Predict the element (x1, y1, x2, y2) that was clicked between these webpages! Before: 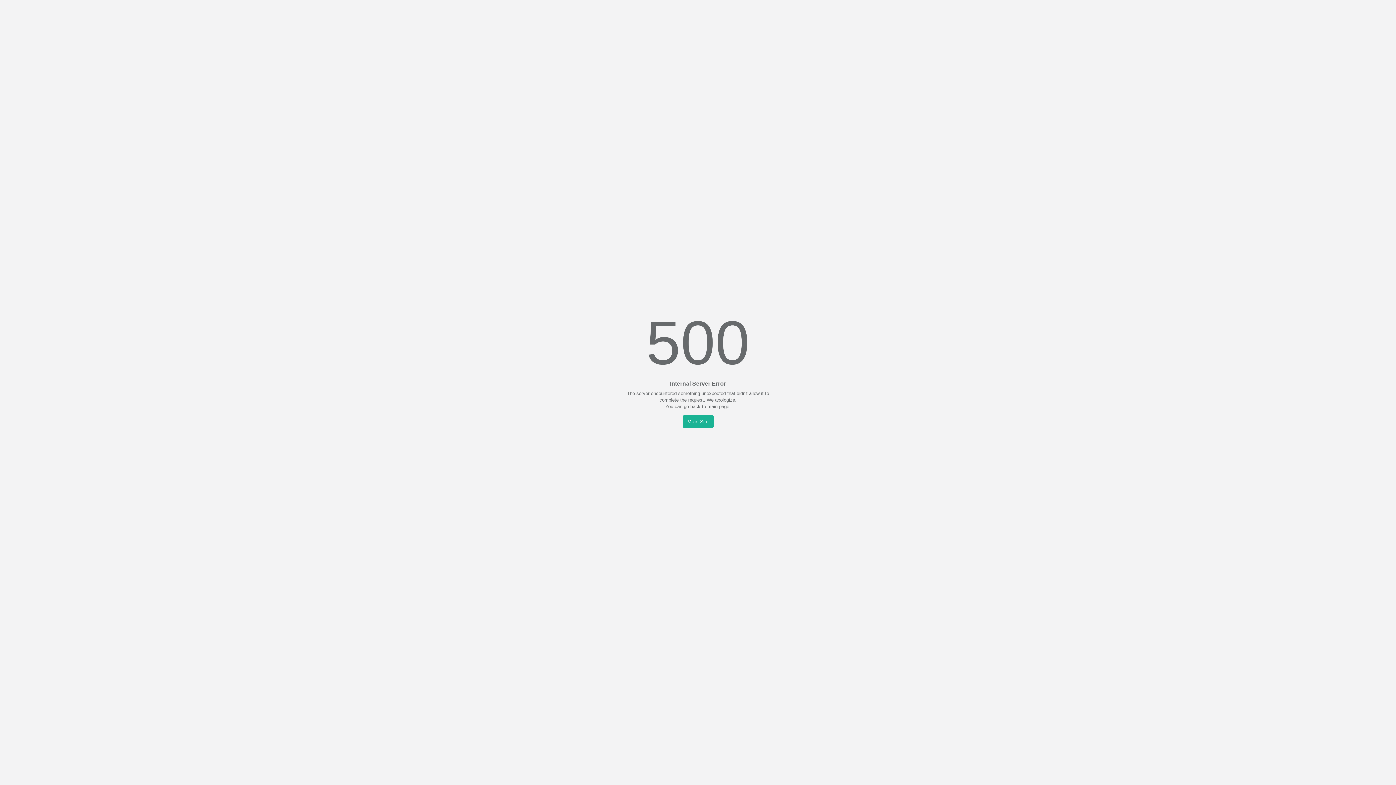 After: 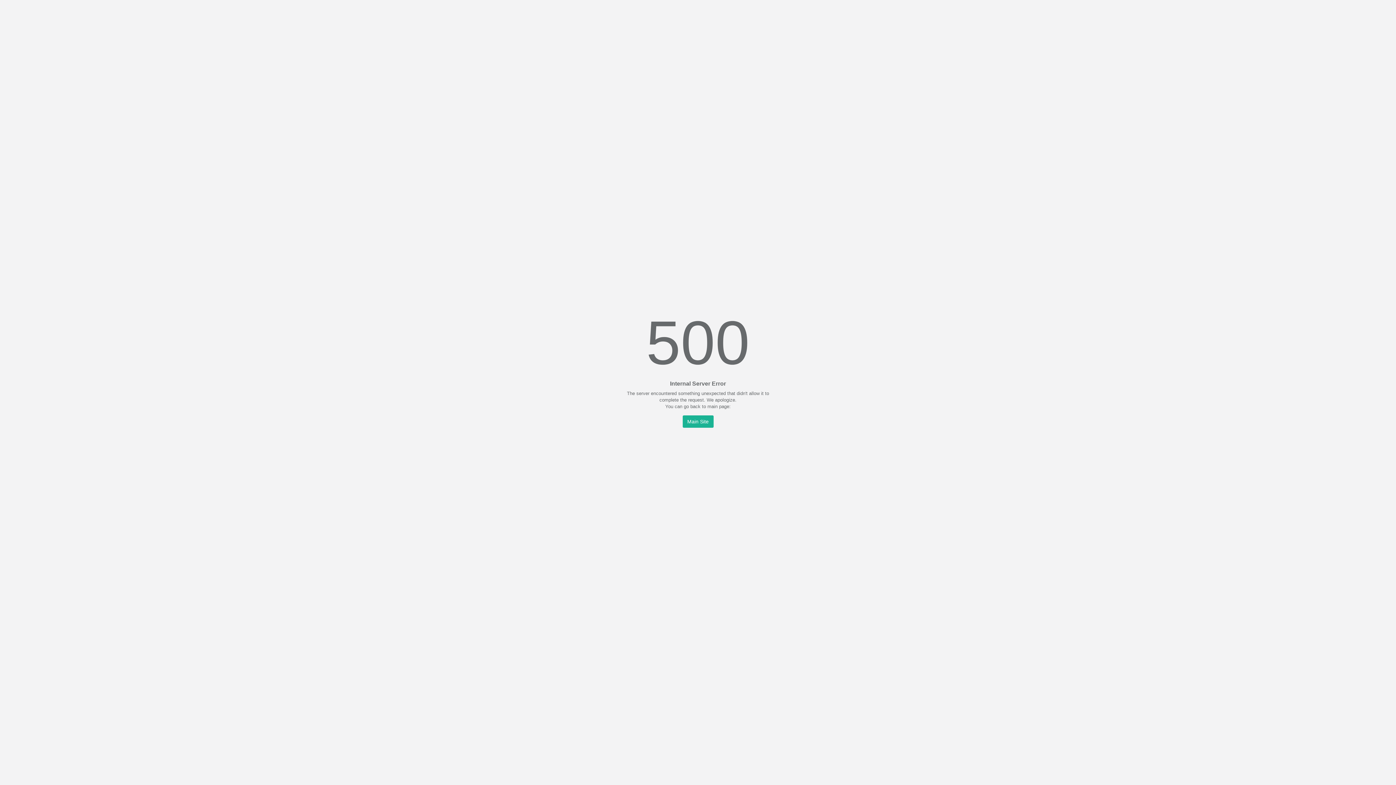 Action: label: Main Site bbox: (682, 415, 713, 428)